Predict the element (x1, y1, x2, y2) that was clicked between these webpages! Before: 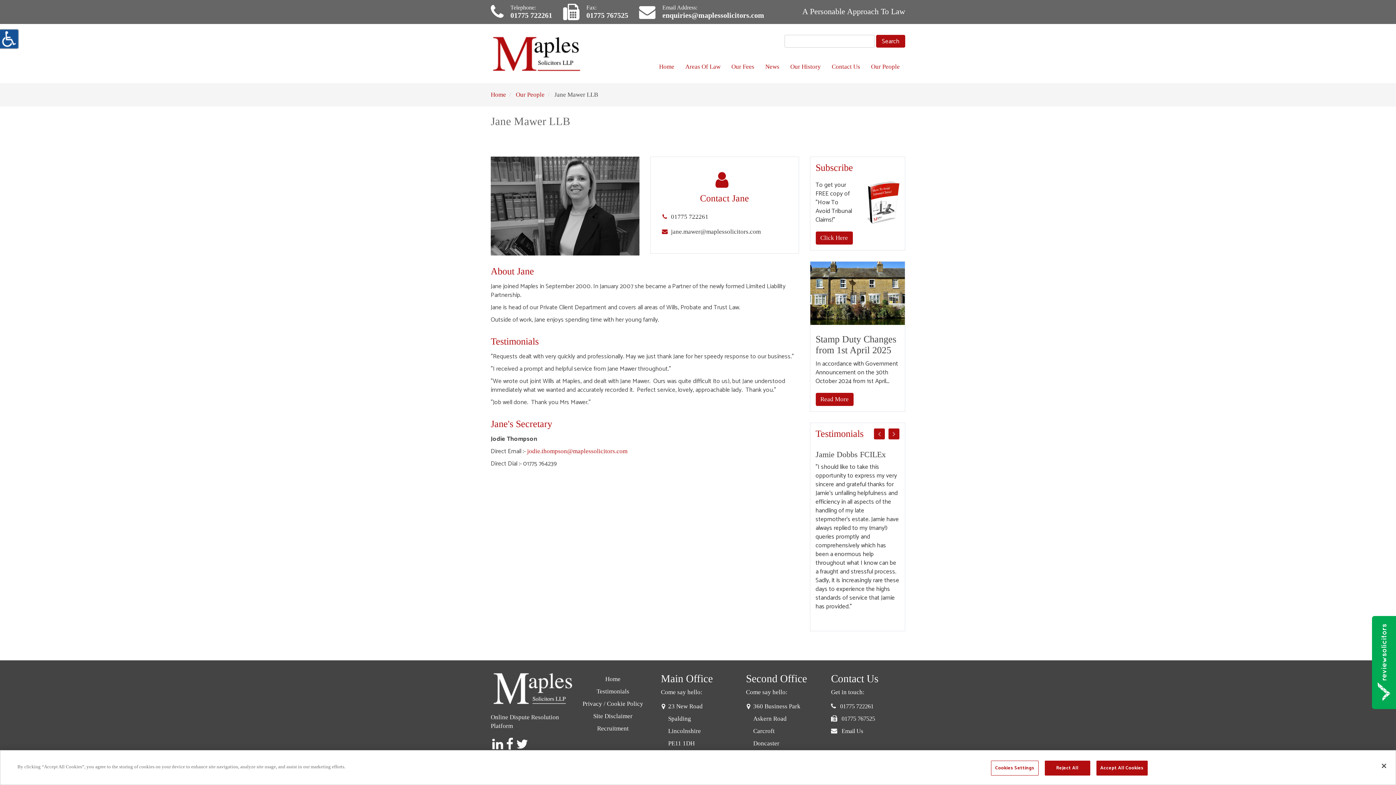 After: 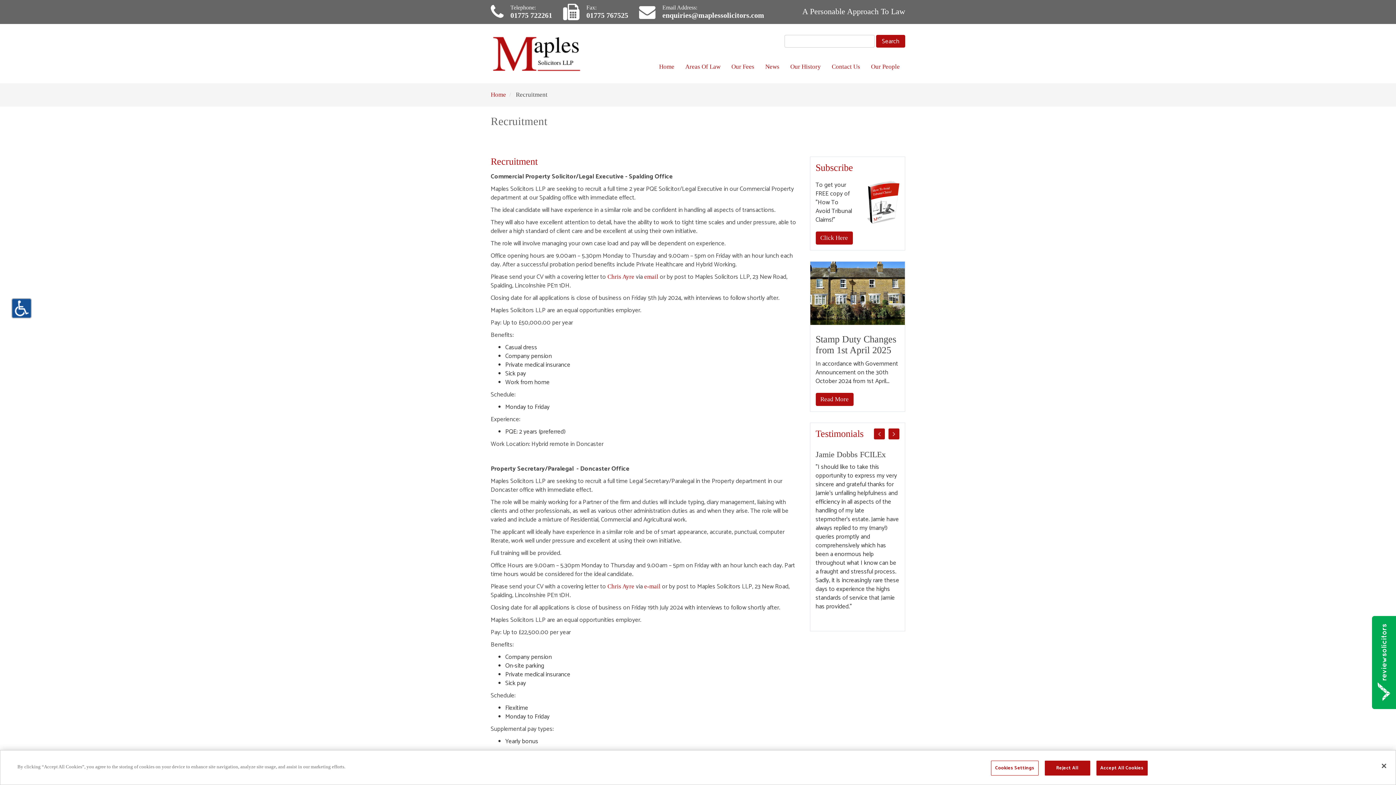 Action: label: Recruitment bbox: (597, 725, 628, 732)